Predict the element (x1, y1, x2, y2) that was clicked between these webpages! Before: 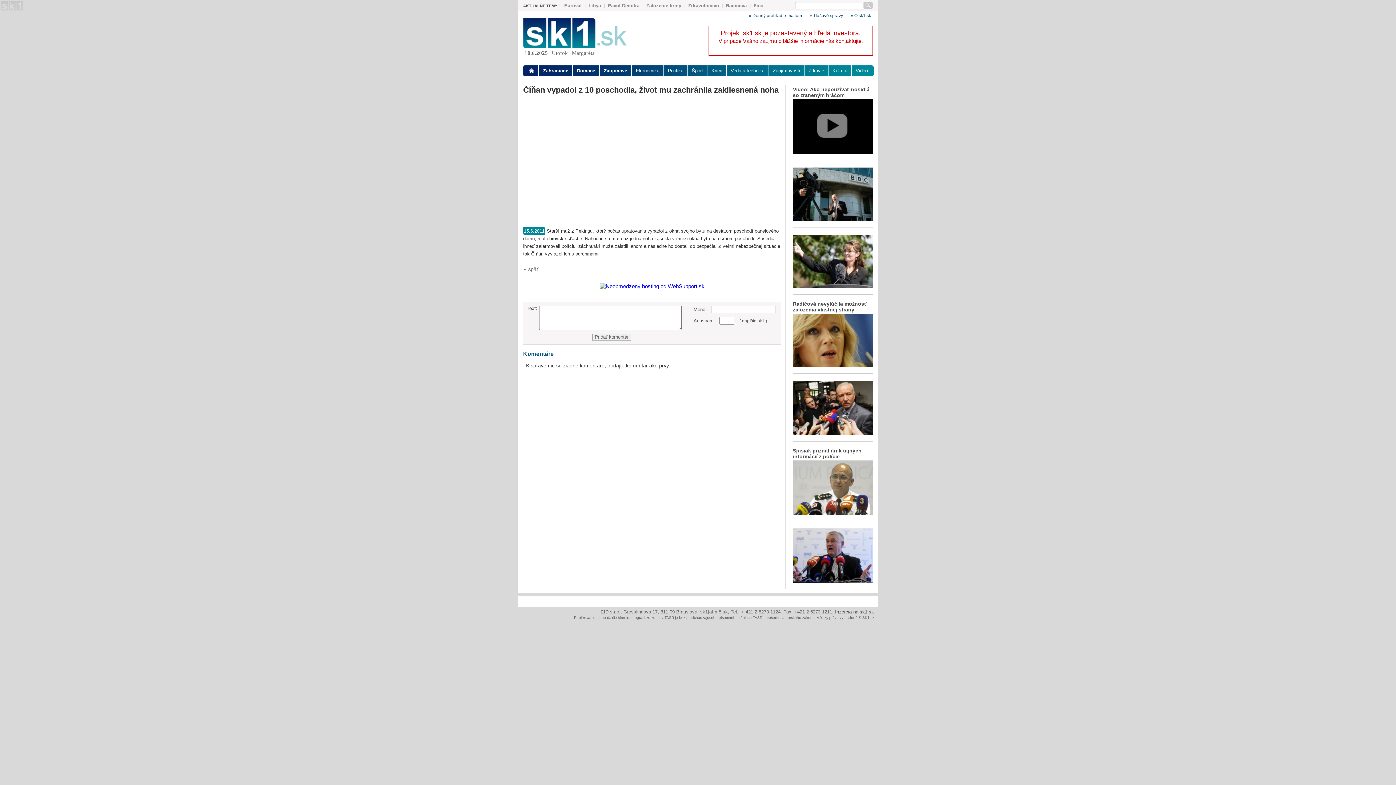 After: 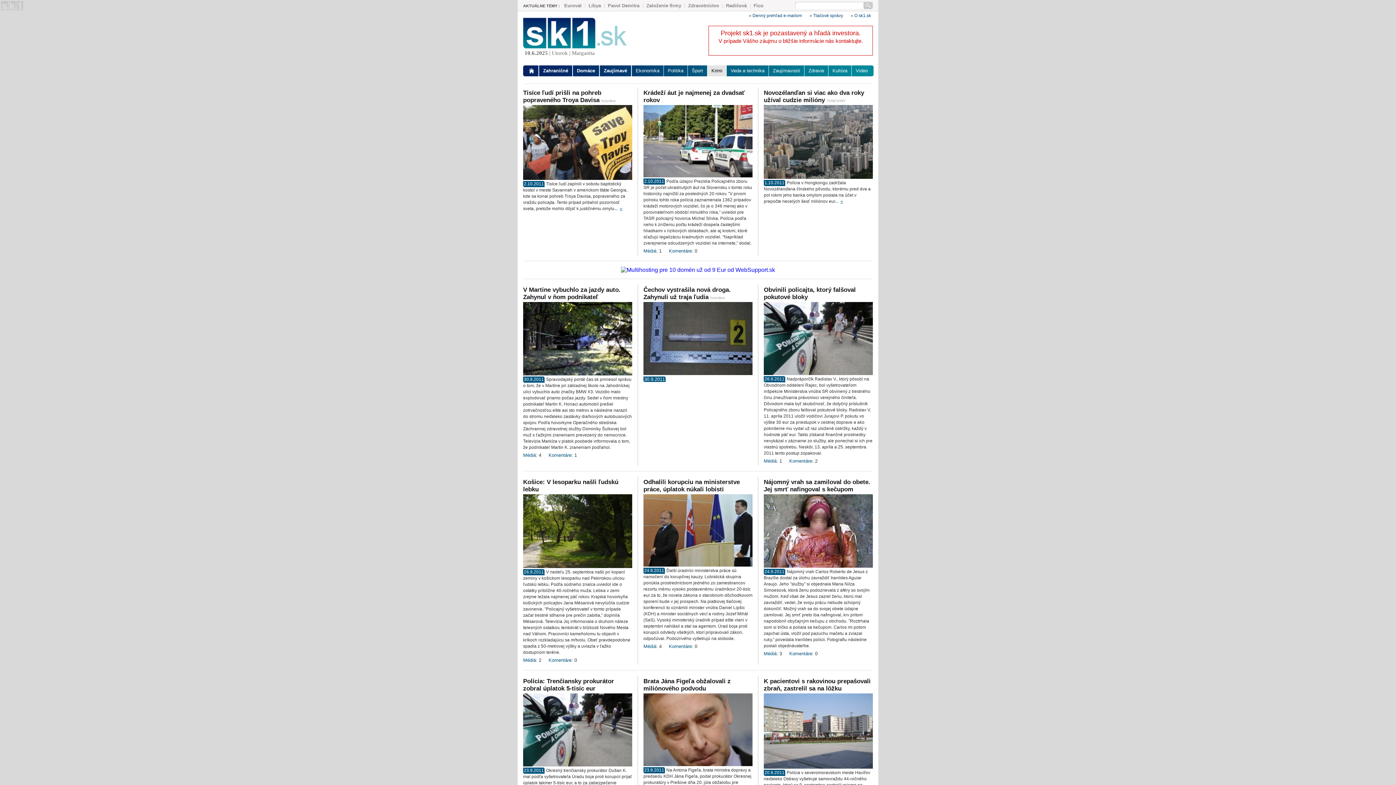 Action: label: Krimi bbox: (707, 65, 726, 76)